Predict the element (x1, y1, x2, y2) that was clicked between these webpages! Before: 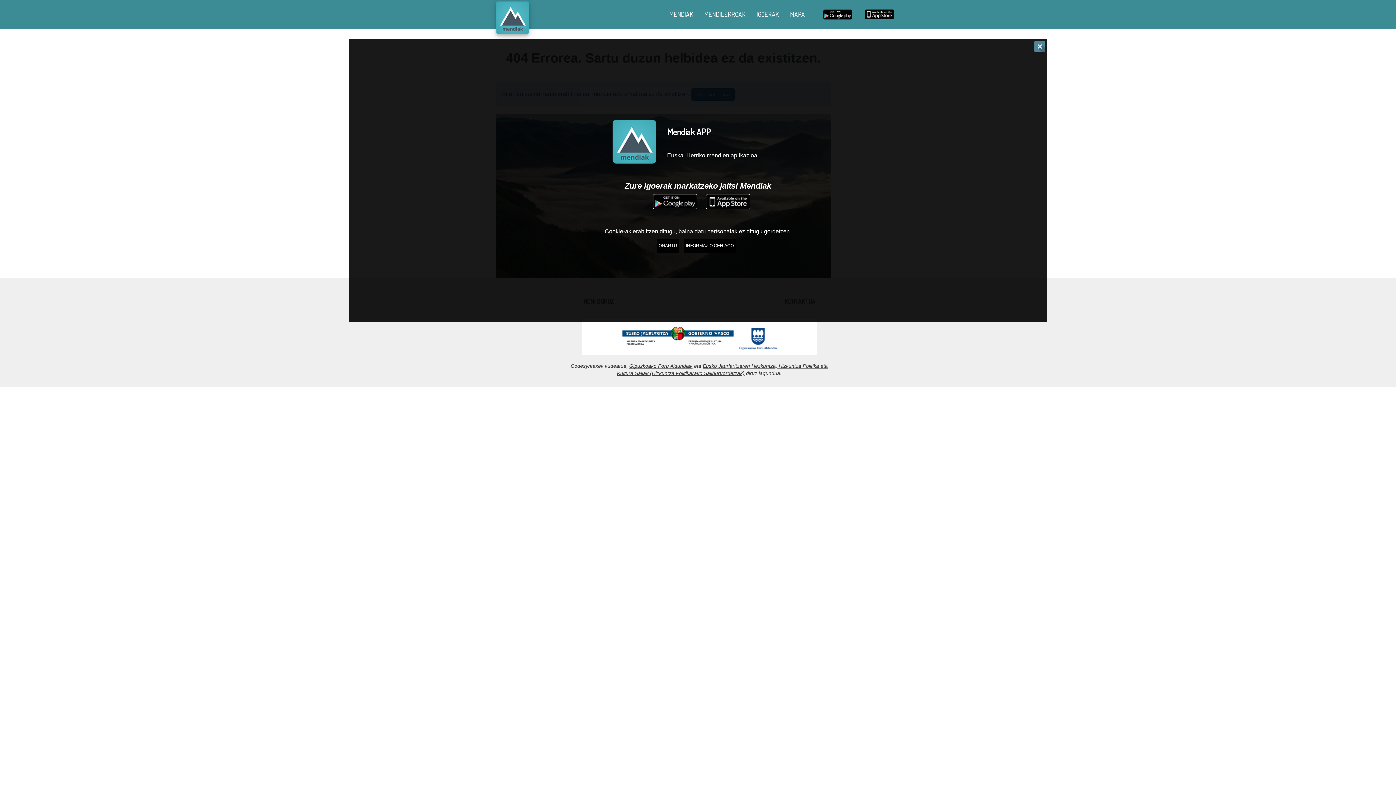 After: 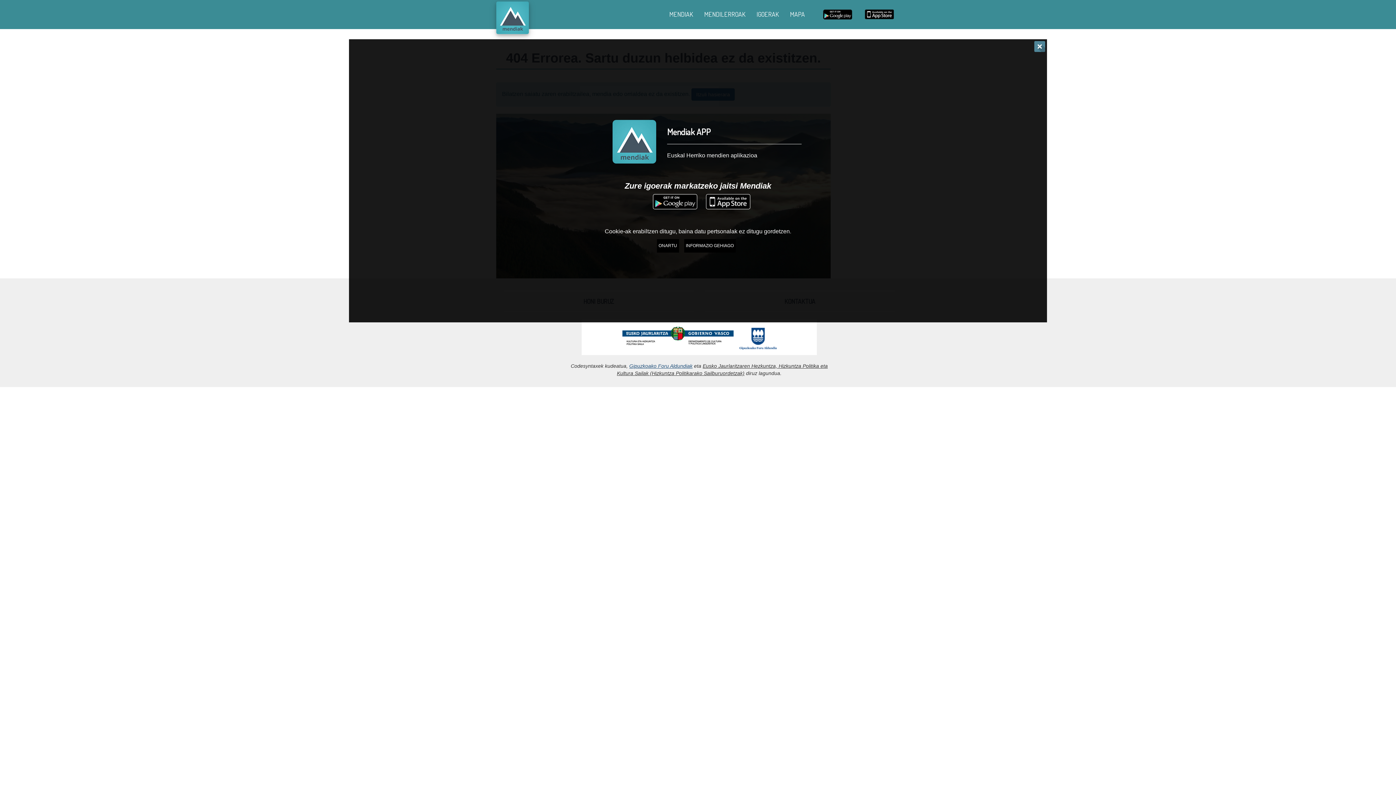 Action: label: Gipuzkoako Foru Aldundiak bbox: (629, 363, 692, 369)